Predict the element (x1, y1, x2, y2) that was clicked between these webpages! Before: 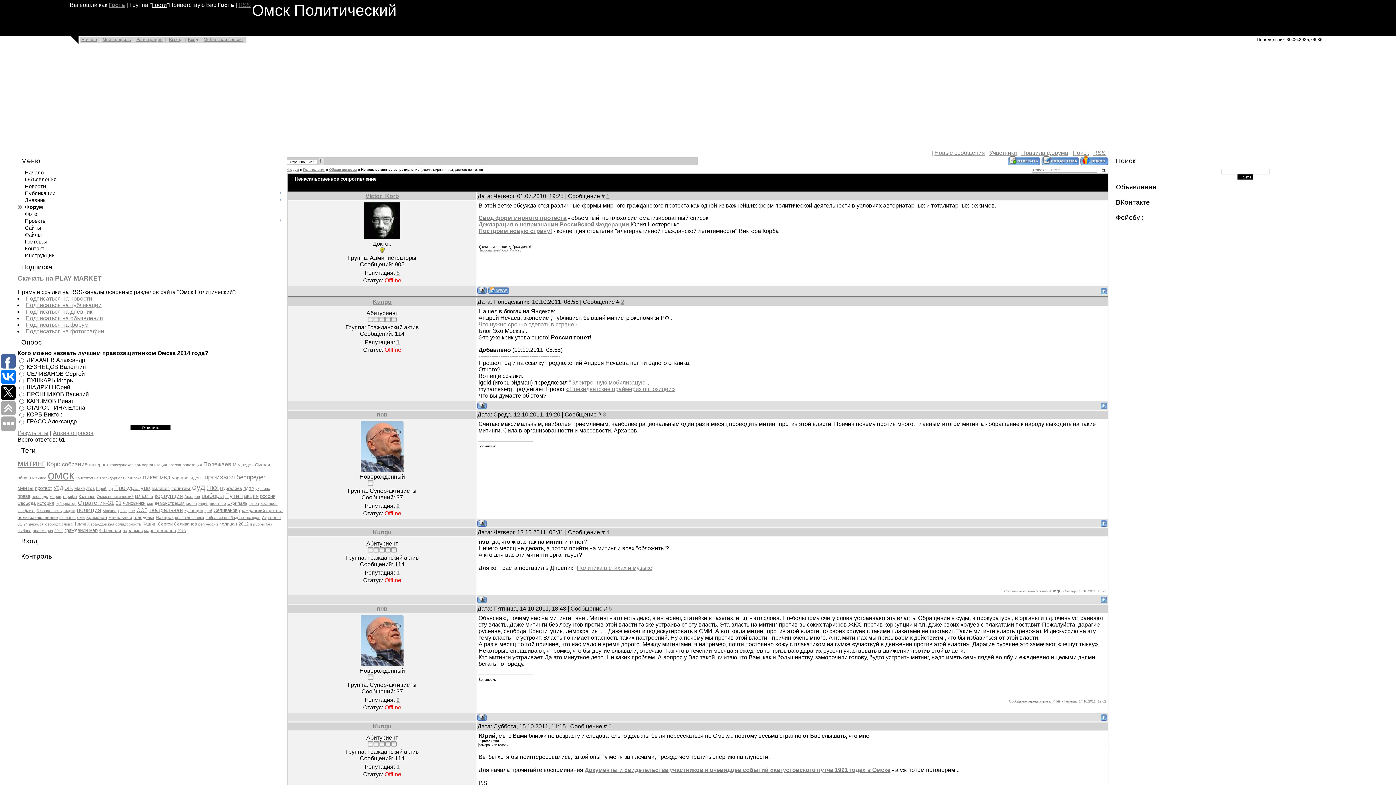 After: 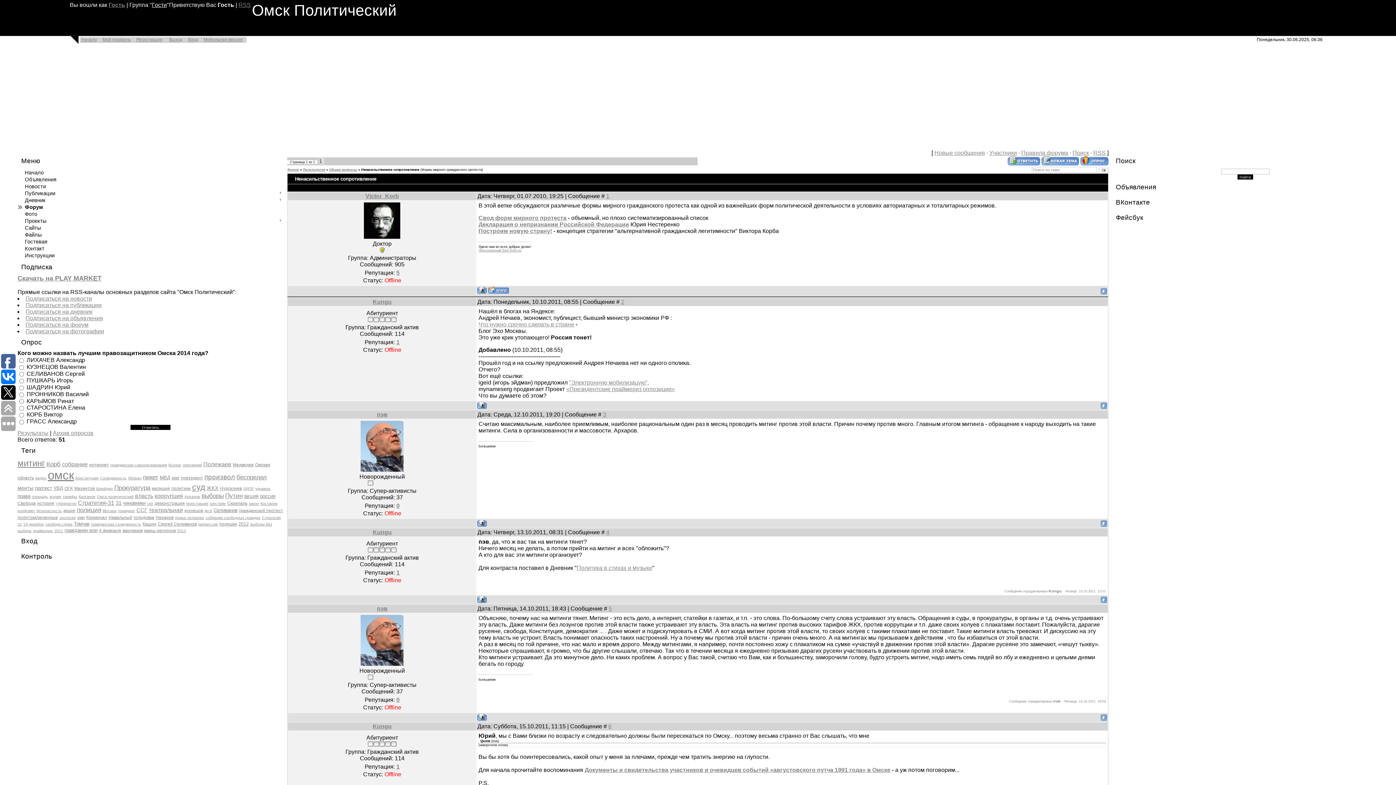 Action: bbox: (477, 404, 487, 410)